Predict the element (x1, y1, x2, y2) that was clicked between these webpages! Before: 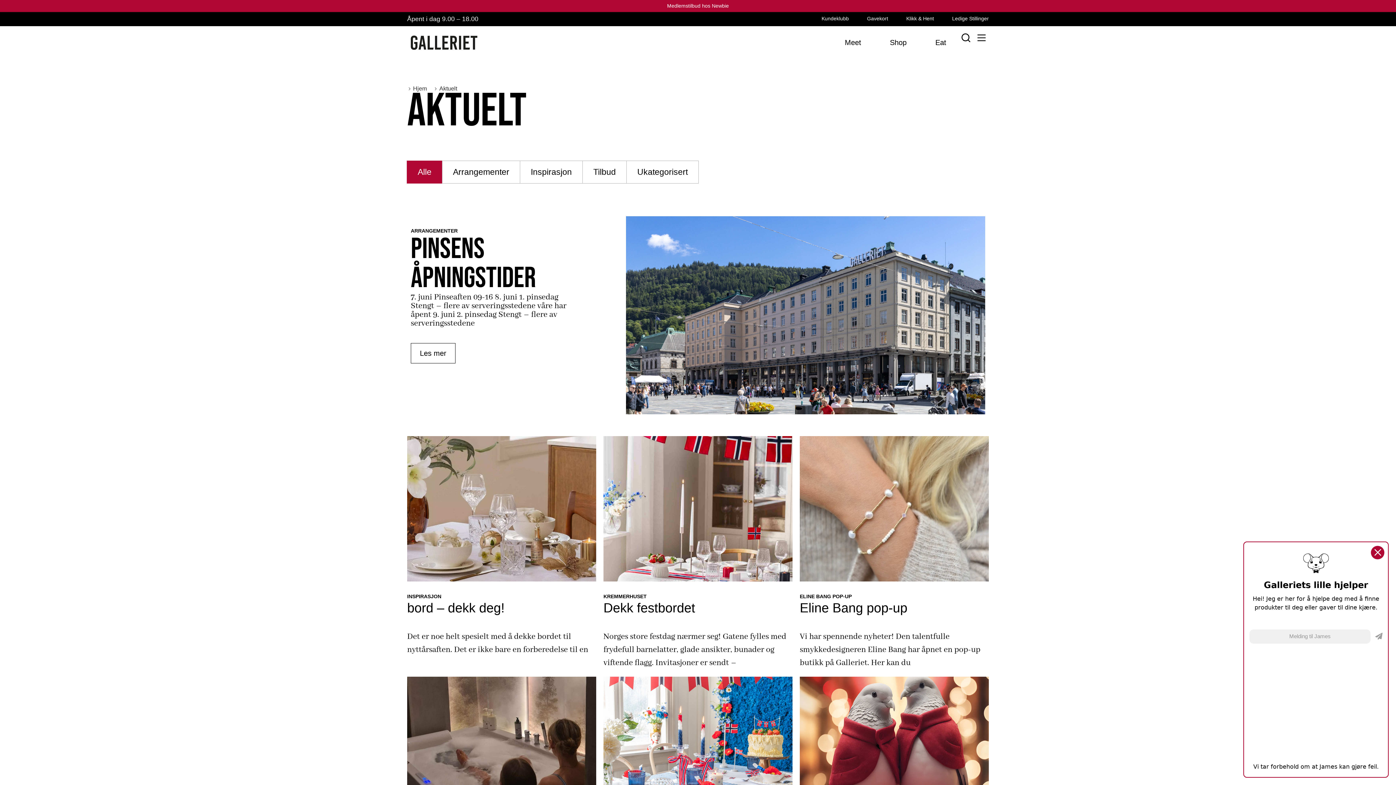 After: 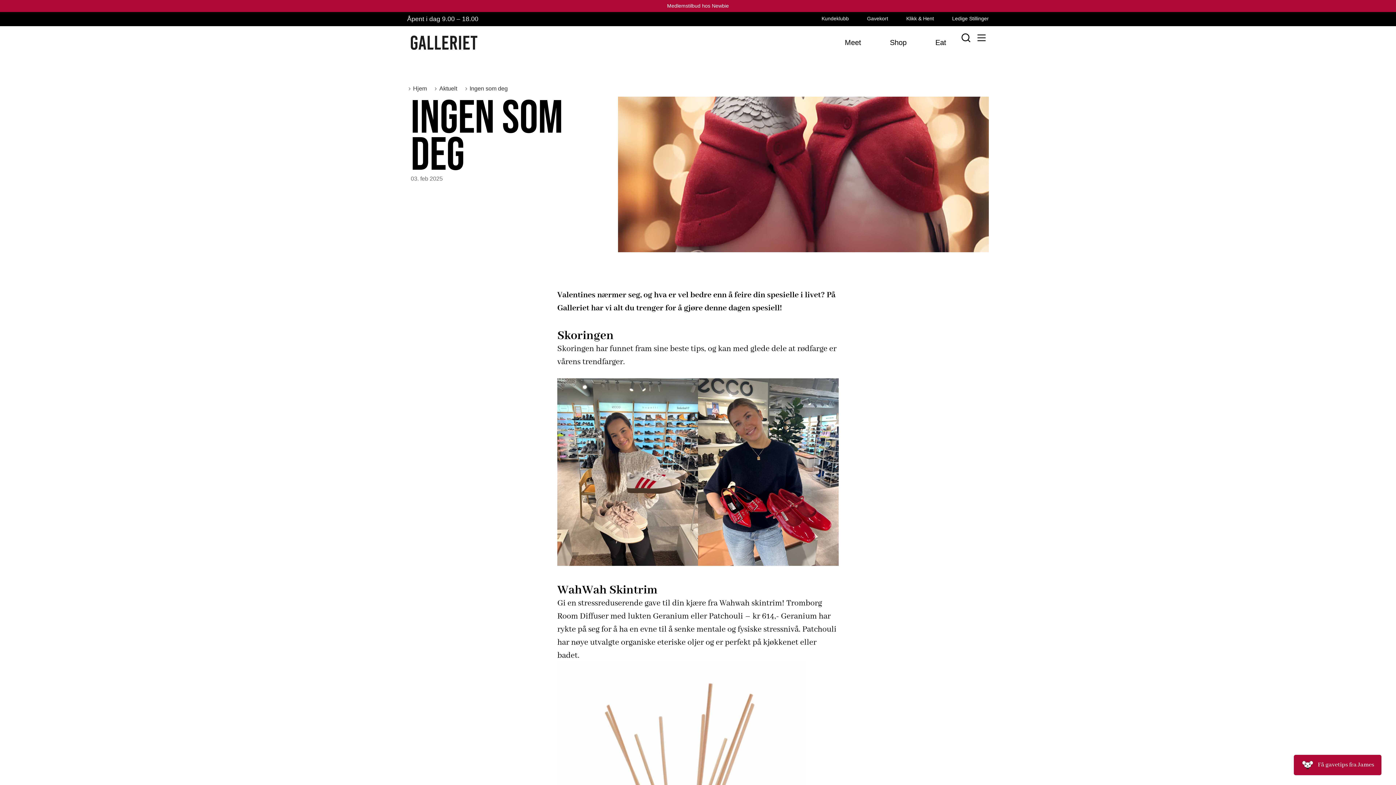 Action: bbox: (799, 677, 989, 822)